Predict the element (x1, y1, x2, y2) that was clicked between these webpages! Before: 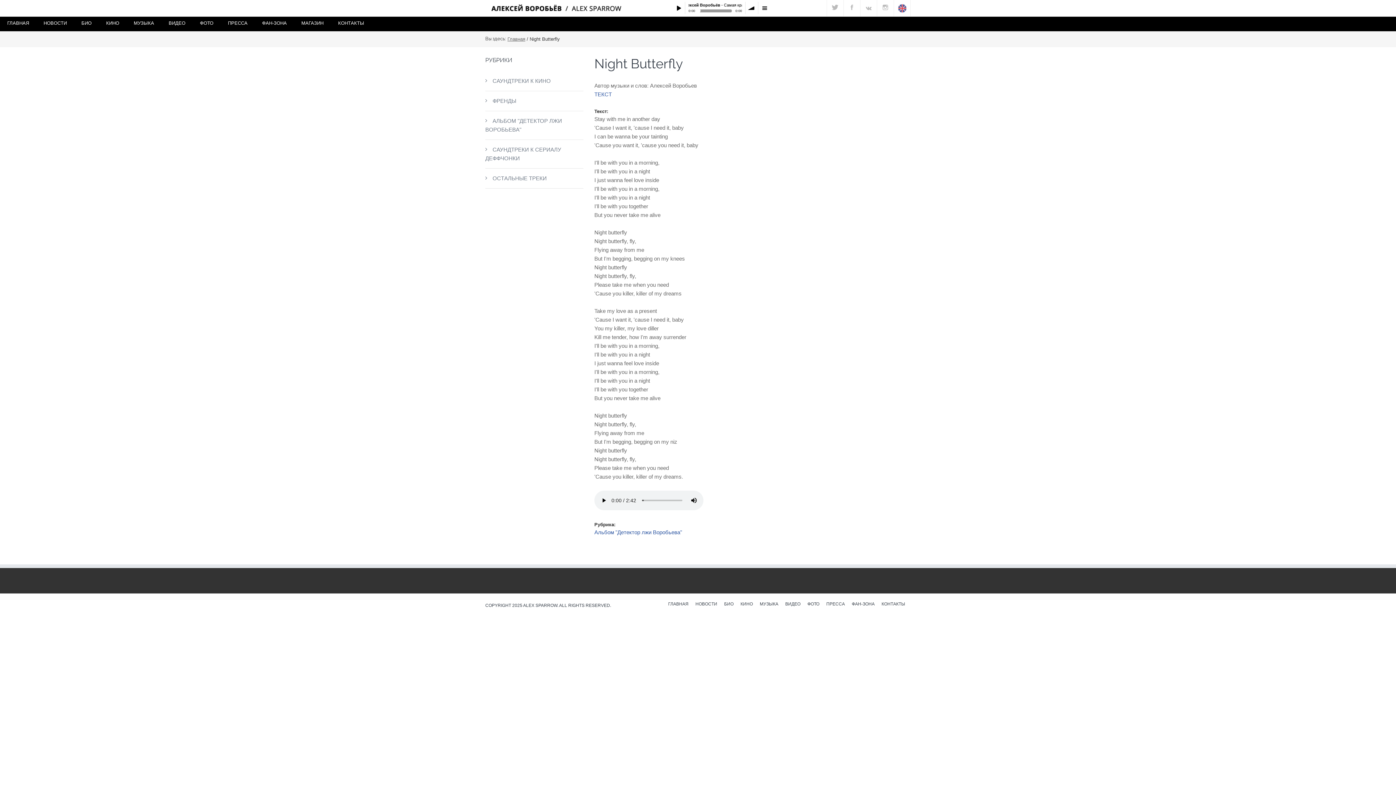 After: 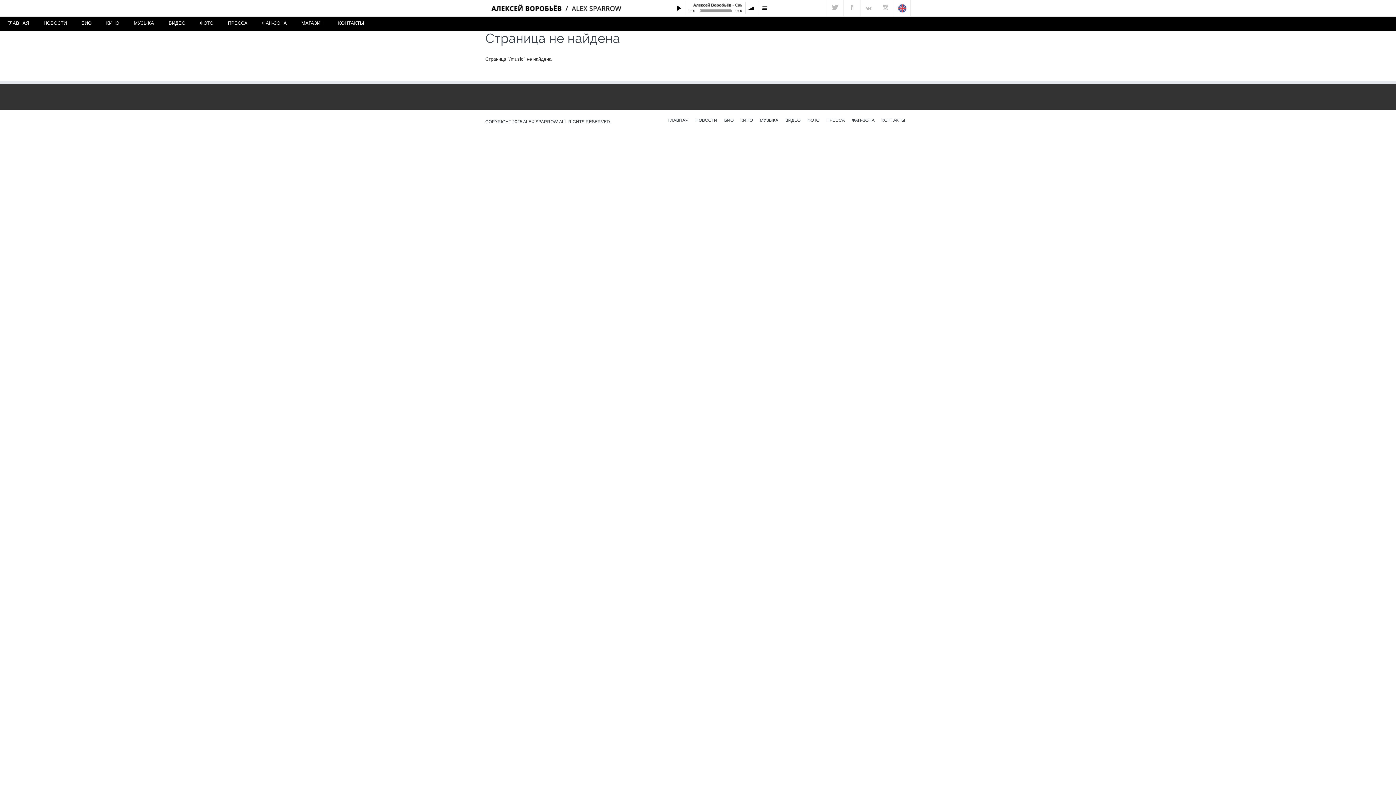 Action: bbox: (760, 602, 778, 607) label: МУЗЫКА